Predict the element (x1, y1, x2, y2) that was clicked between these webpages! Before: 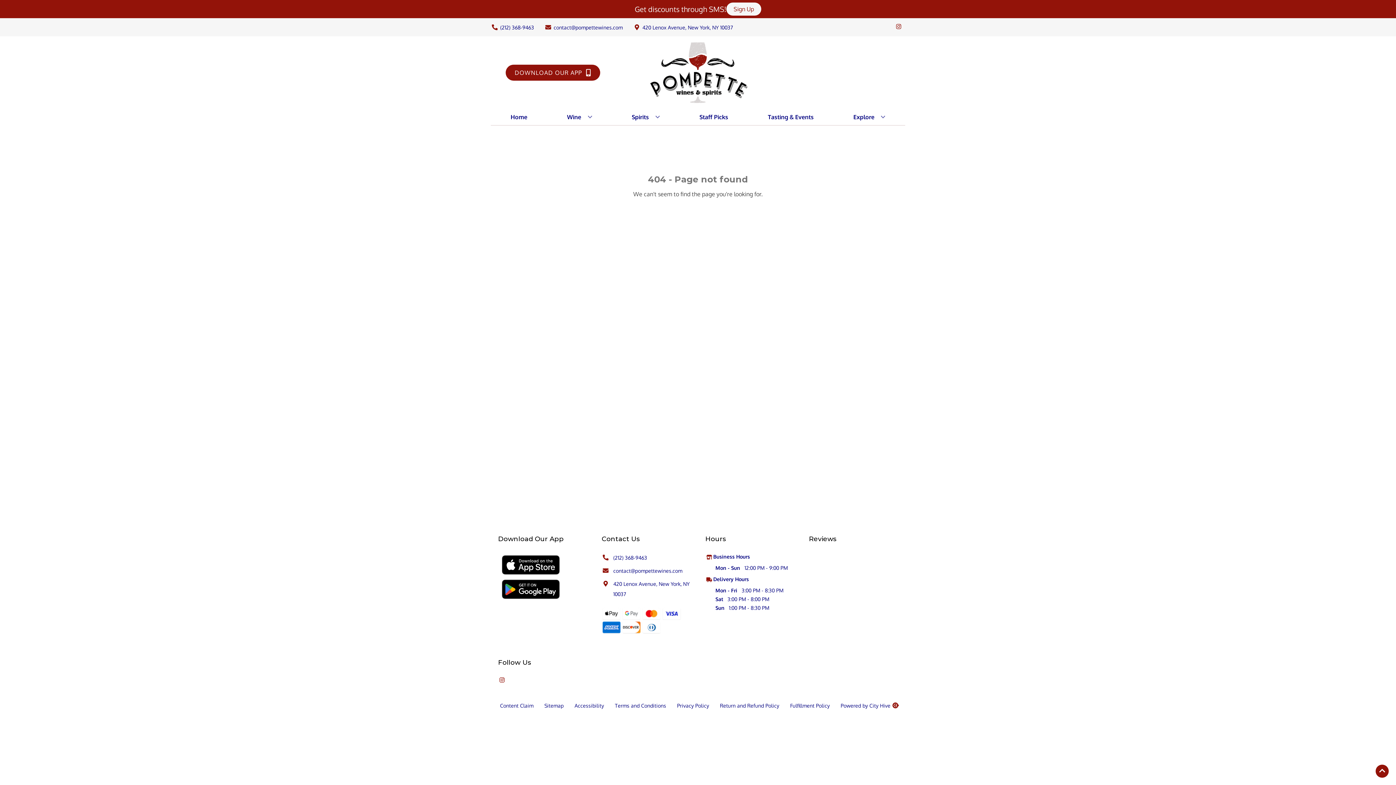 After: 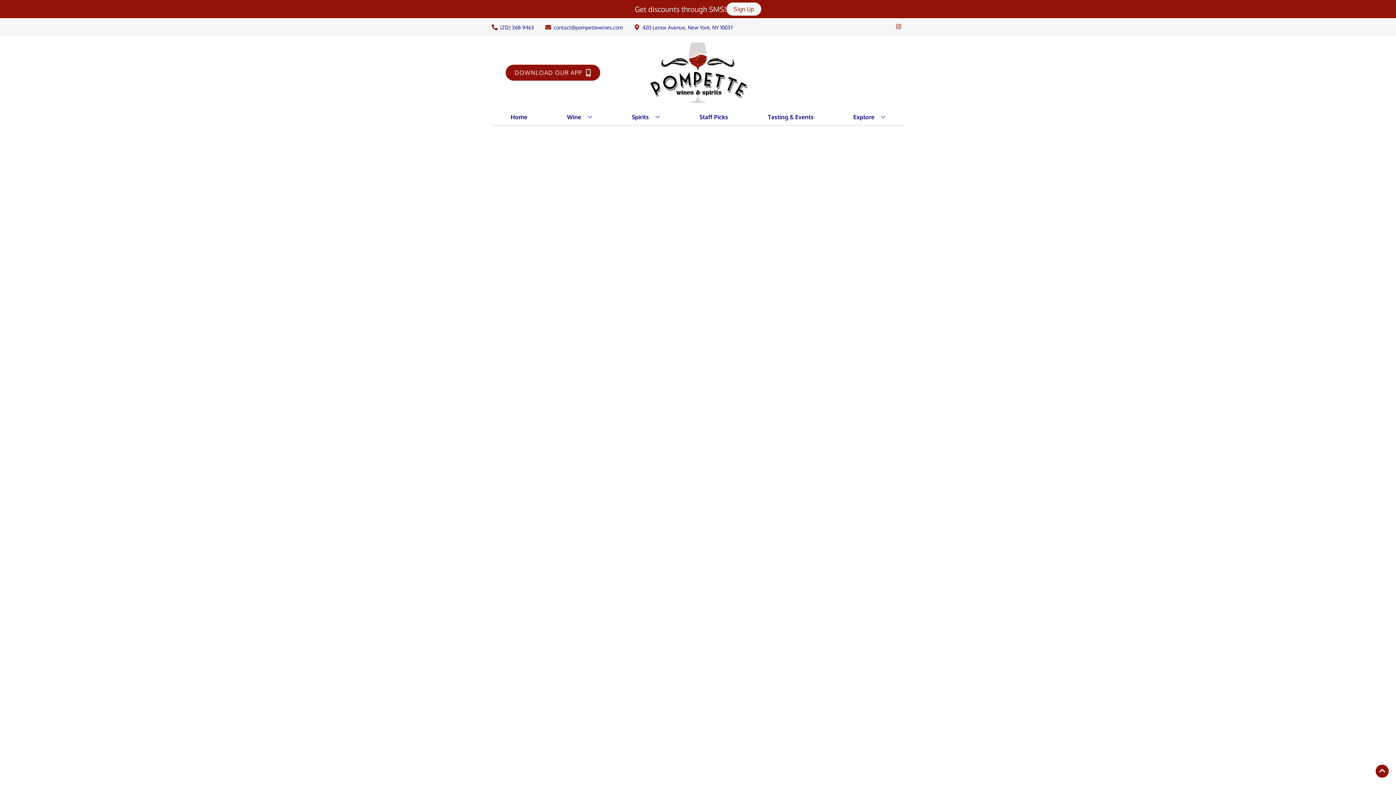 Action: bbox: (696, 109, 731, 125) label: Staff Picks